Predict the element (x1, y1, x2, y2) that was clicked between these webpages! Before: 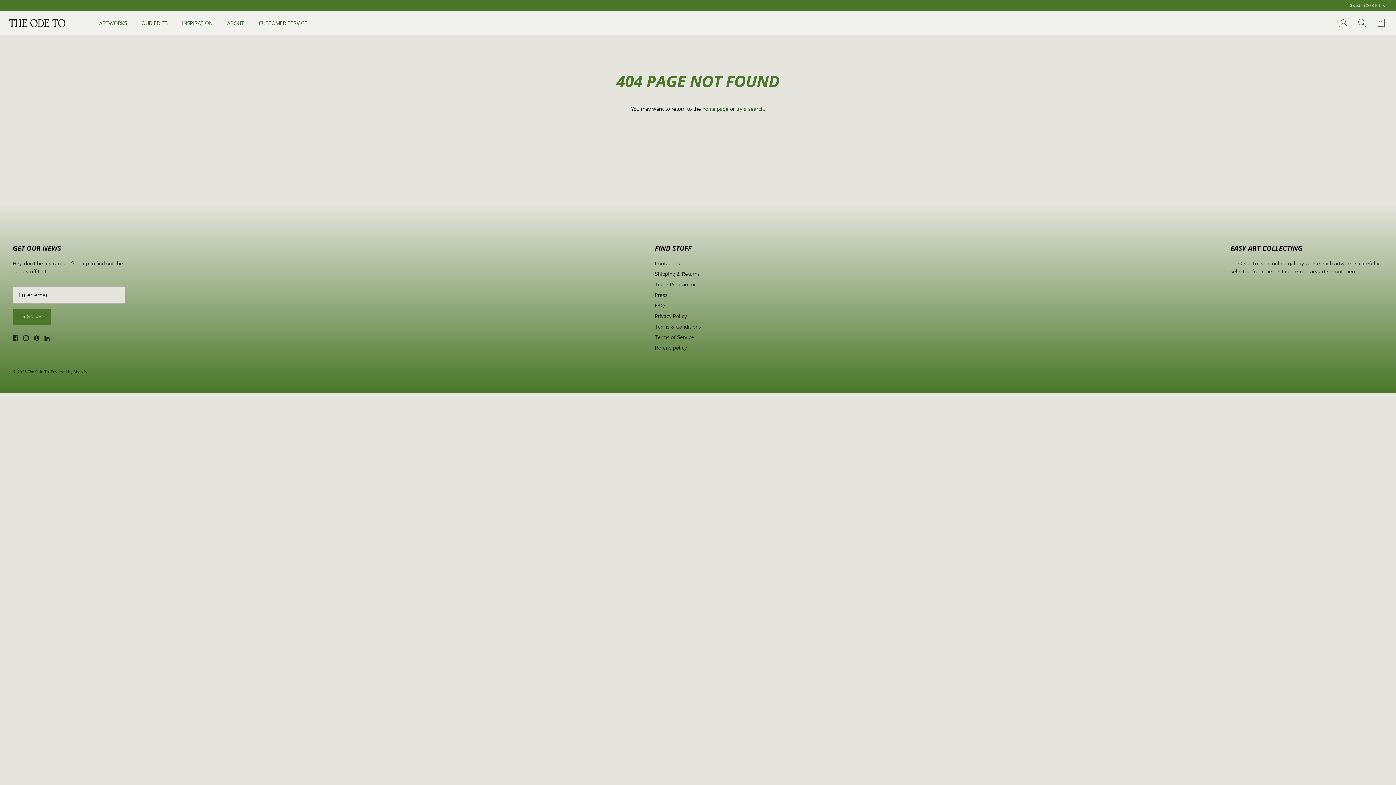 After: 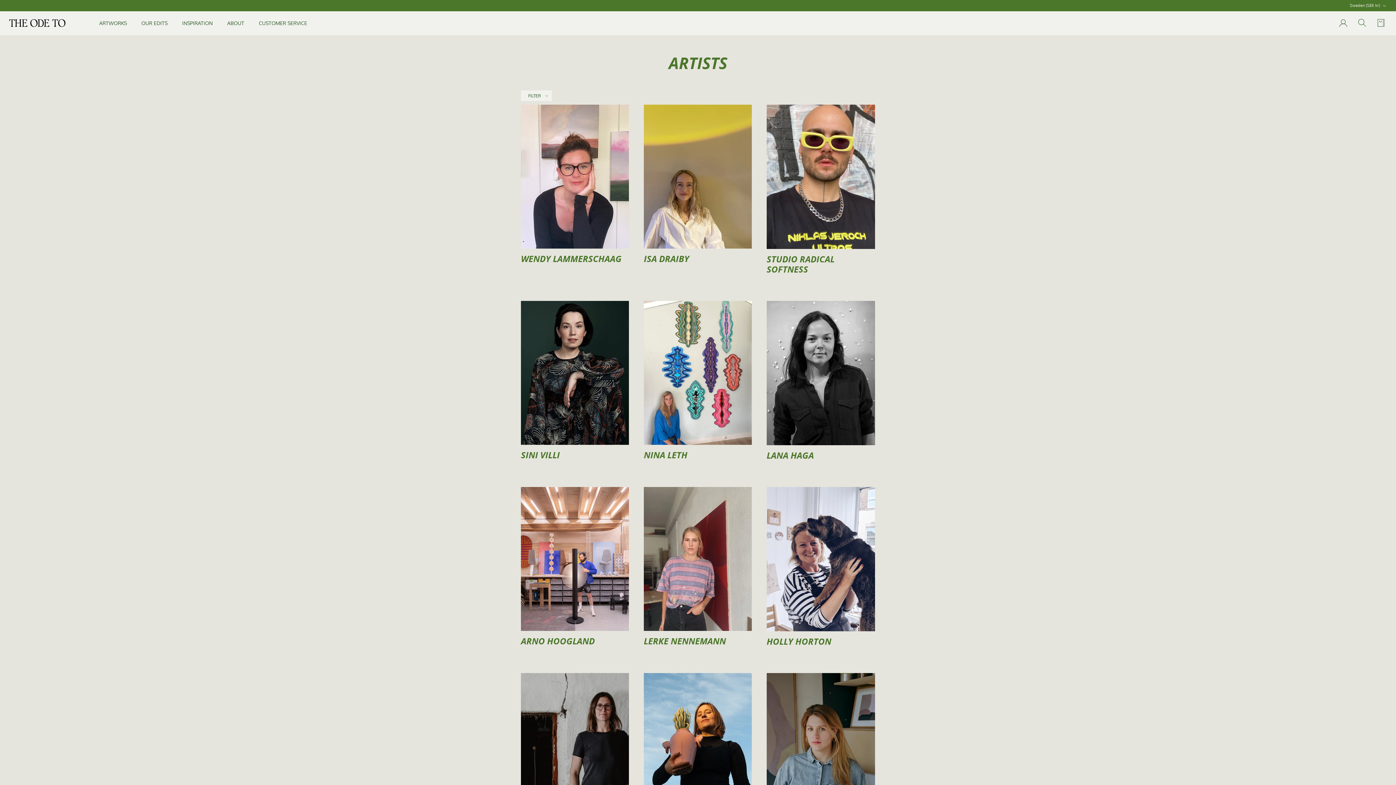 Action: label: INSPIRATION bbox: (175, 11, 219, 34)